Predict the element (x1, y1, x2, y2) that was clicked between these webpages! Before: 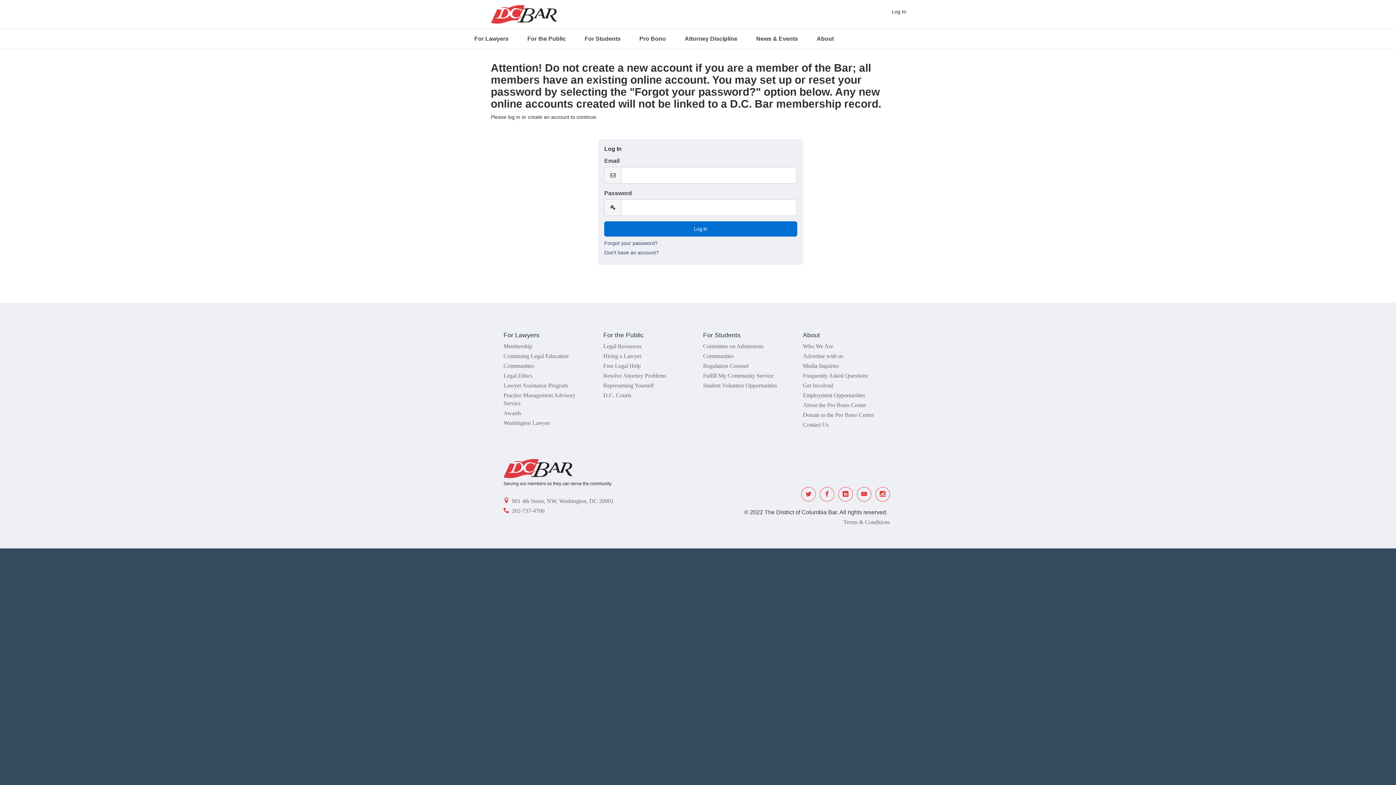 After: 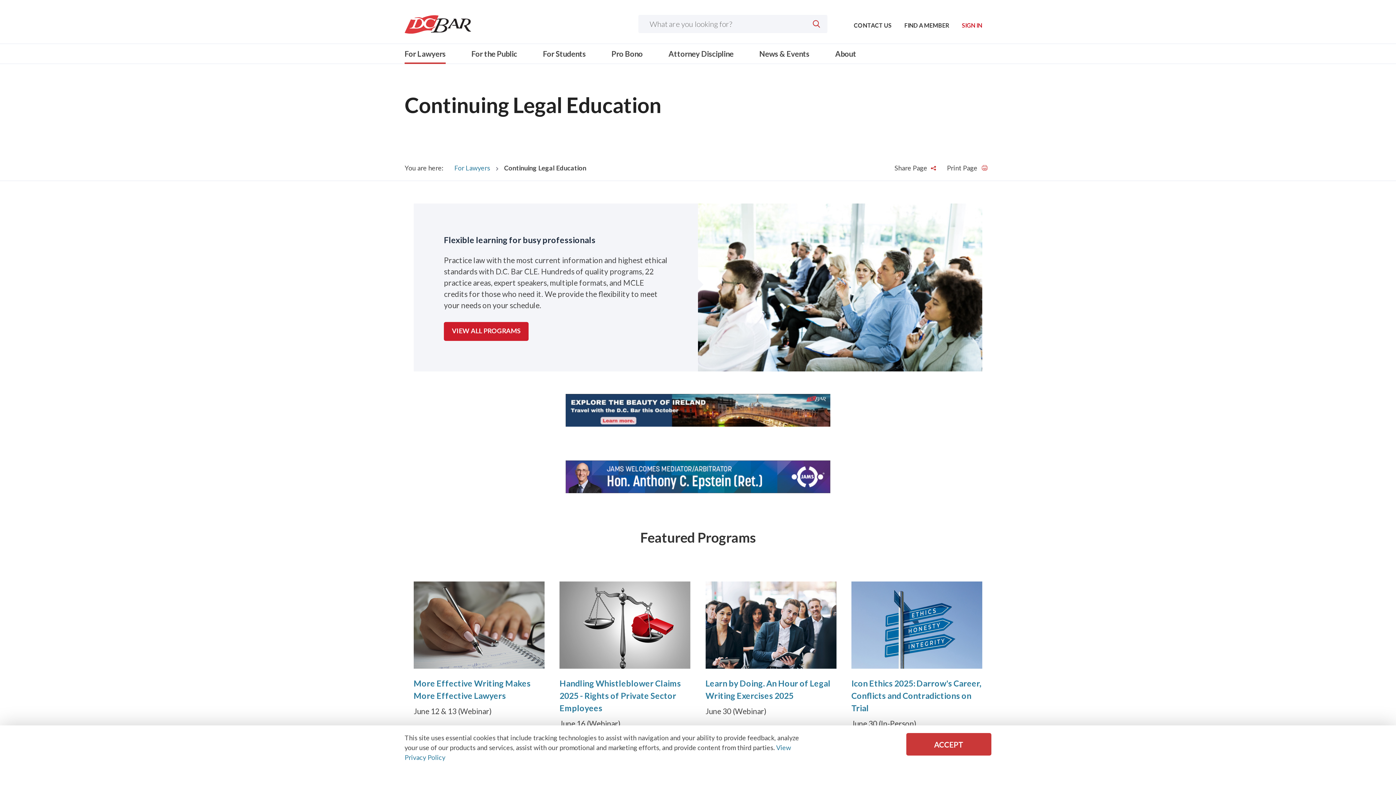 Action: label: Continuing Legal Education bbox: (503, 353, 568, 359)